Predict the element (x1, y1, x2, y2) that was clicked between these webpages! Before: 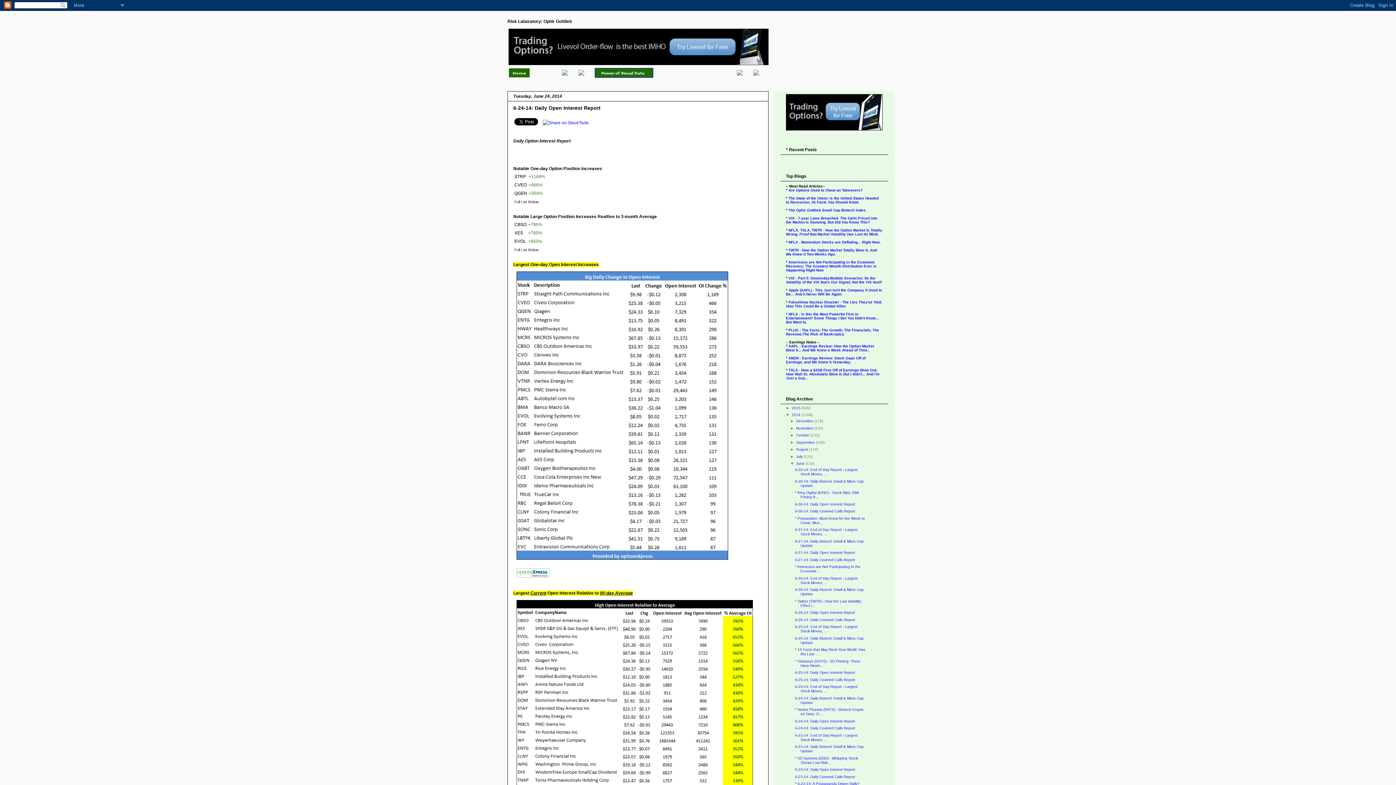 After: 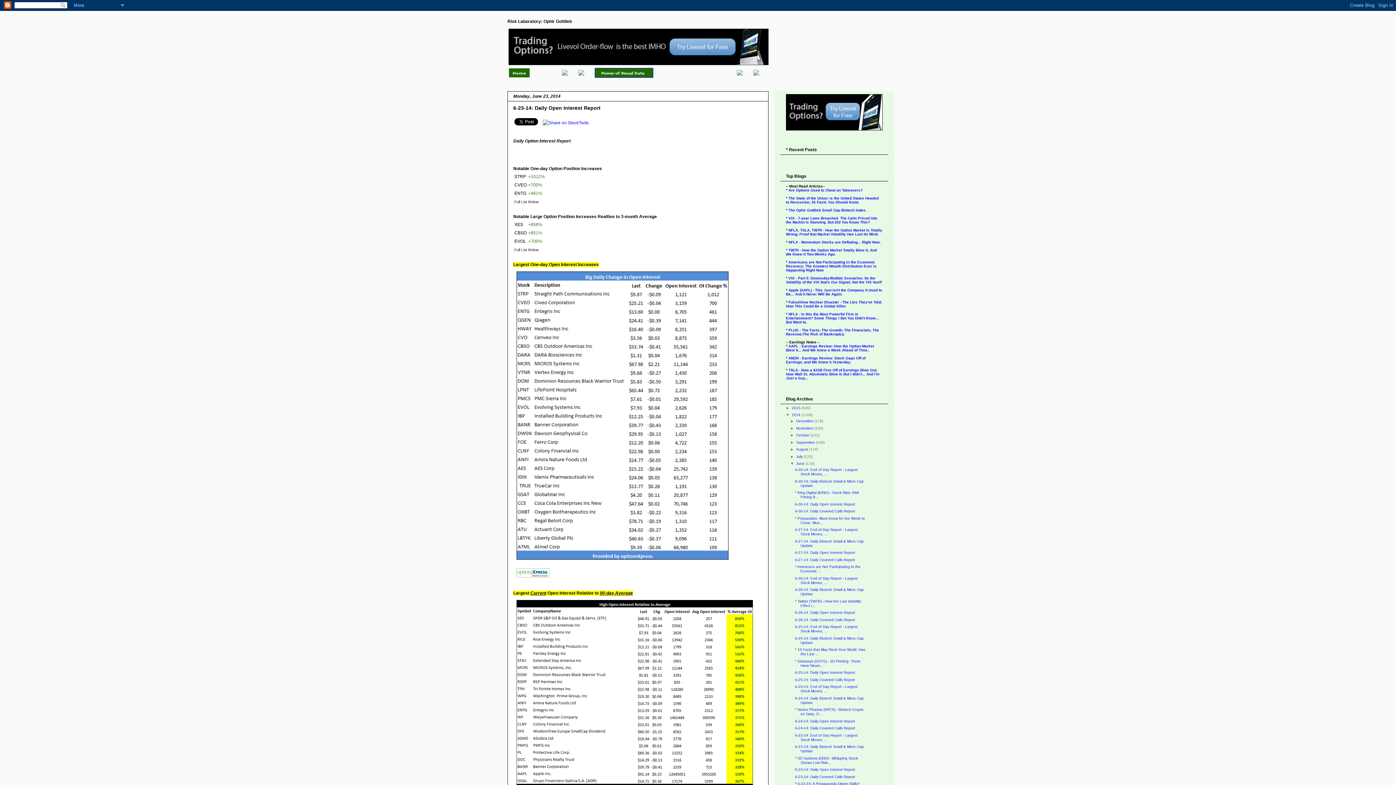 Action: label: 6-23-14: Daily Open Interest Report bbox: (795, 768, 855, 772)